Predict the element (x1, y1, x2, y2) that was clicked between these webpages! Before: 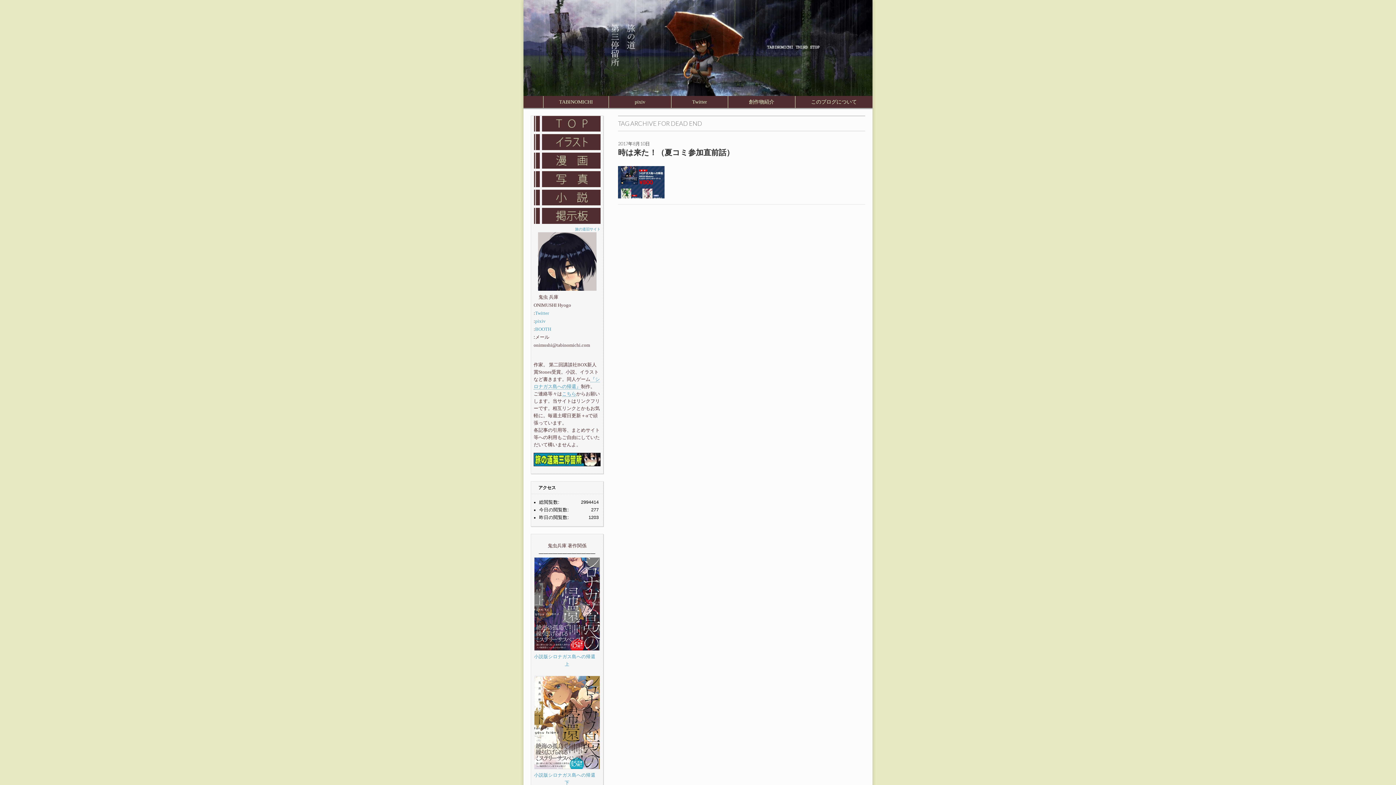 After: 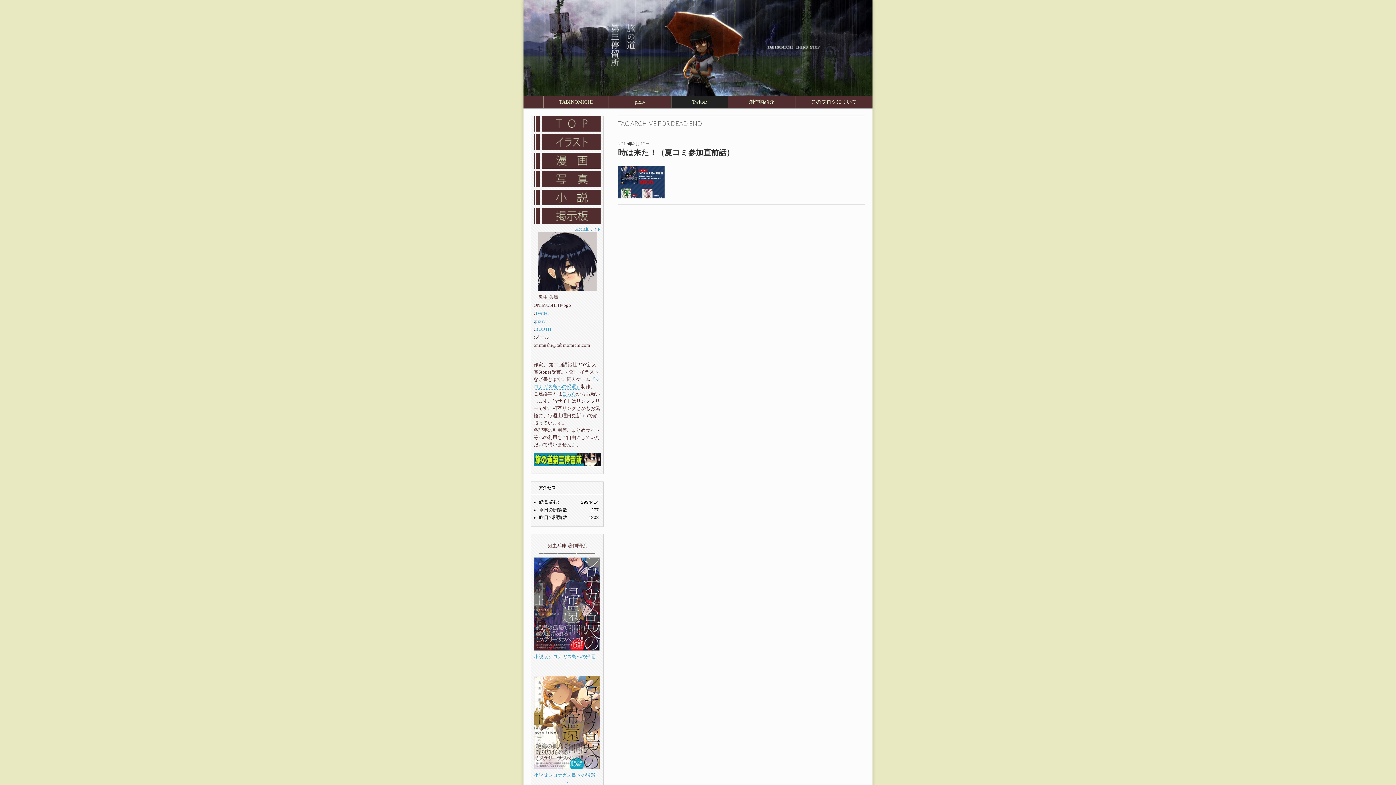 Action: label: 　　　Twitter　　　 bbox: (671, 95, 728, 107)